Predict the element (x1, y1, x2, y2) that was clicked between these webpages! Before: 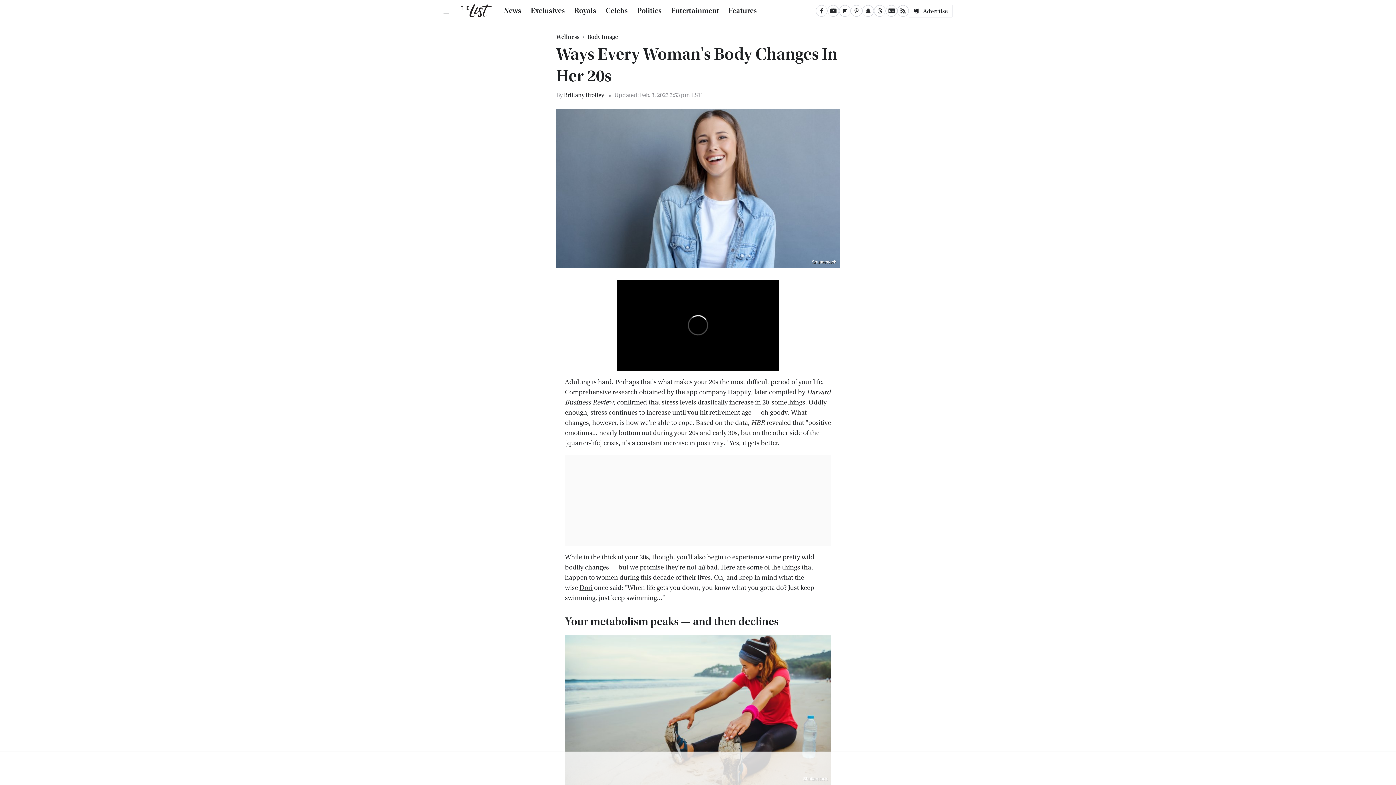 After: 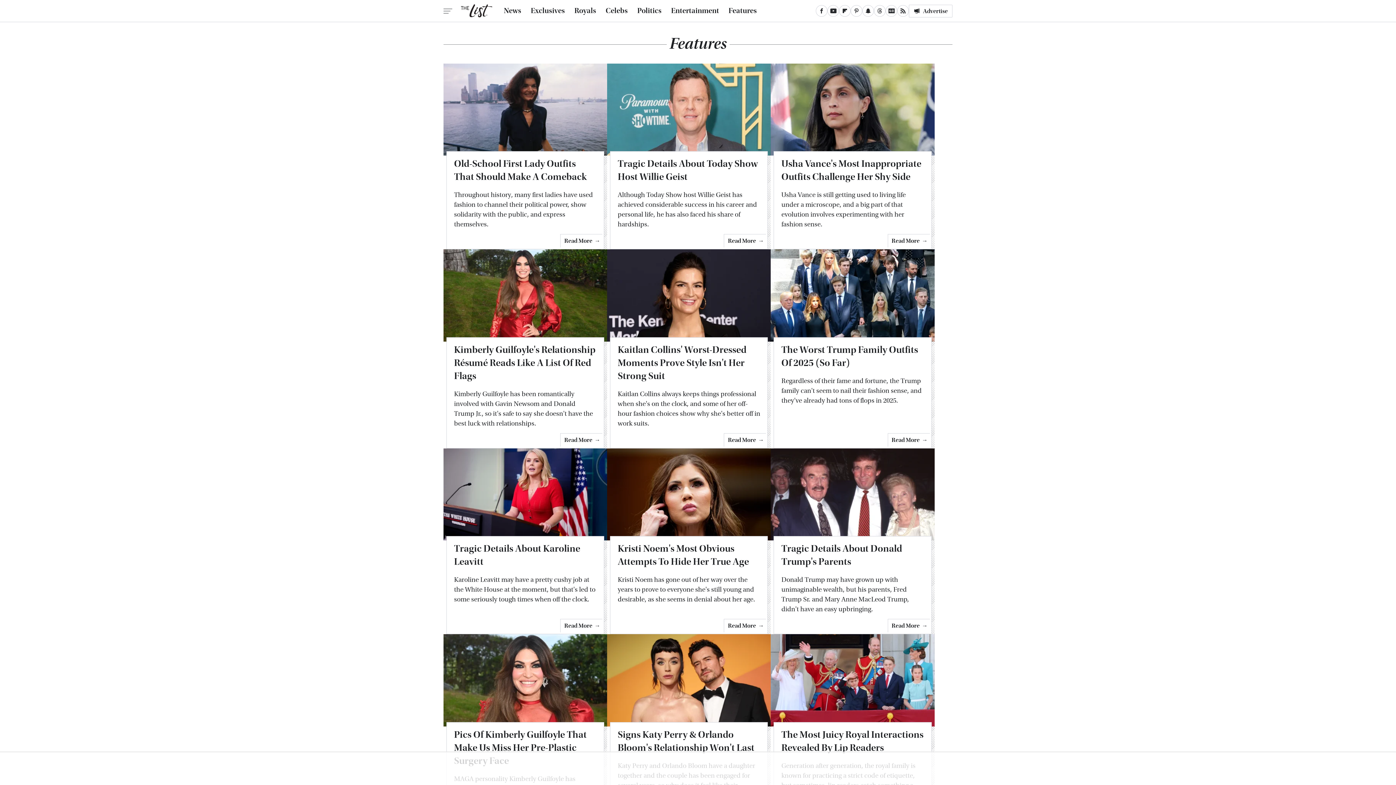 Action: label: Features bbox: (728, 0, 757, 21)